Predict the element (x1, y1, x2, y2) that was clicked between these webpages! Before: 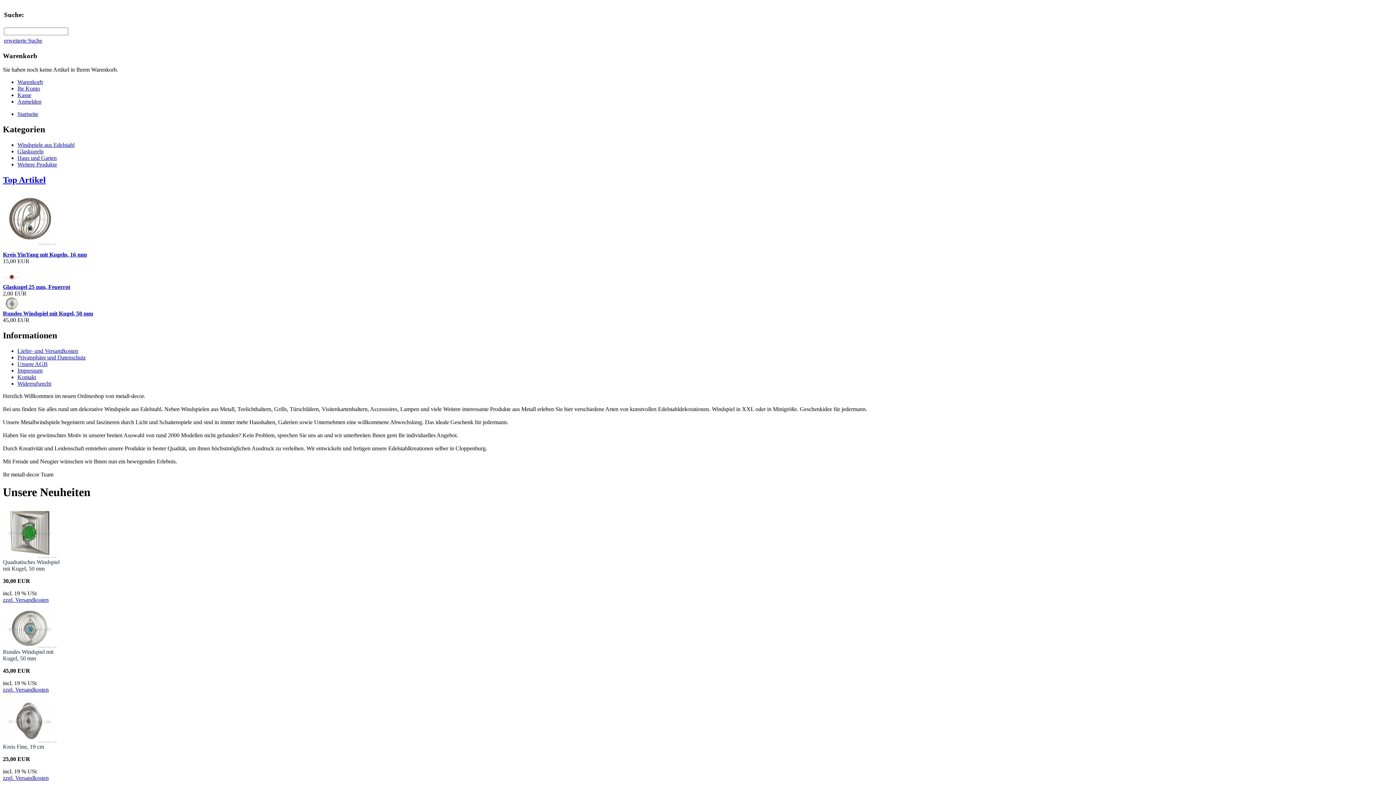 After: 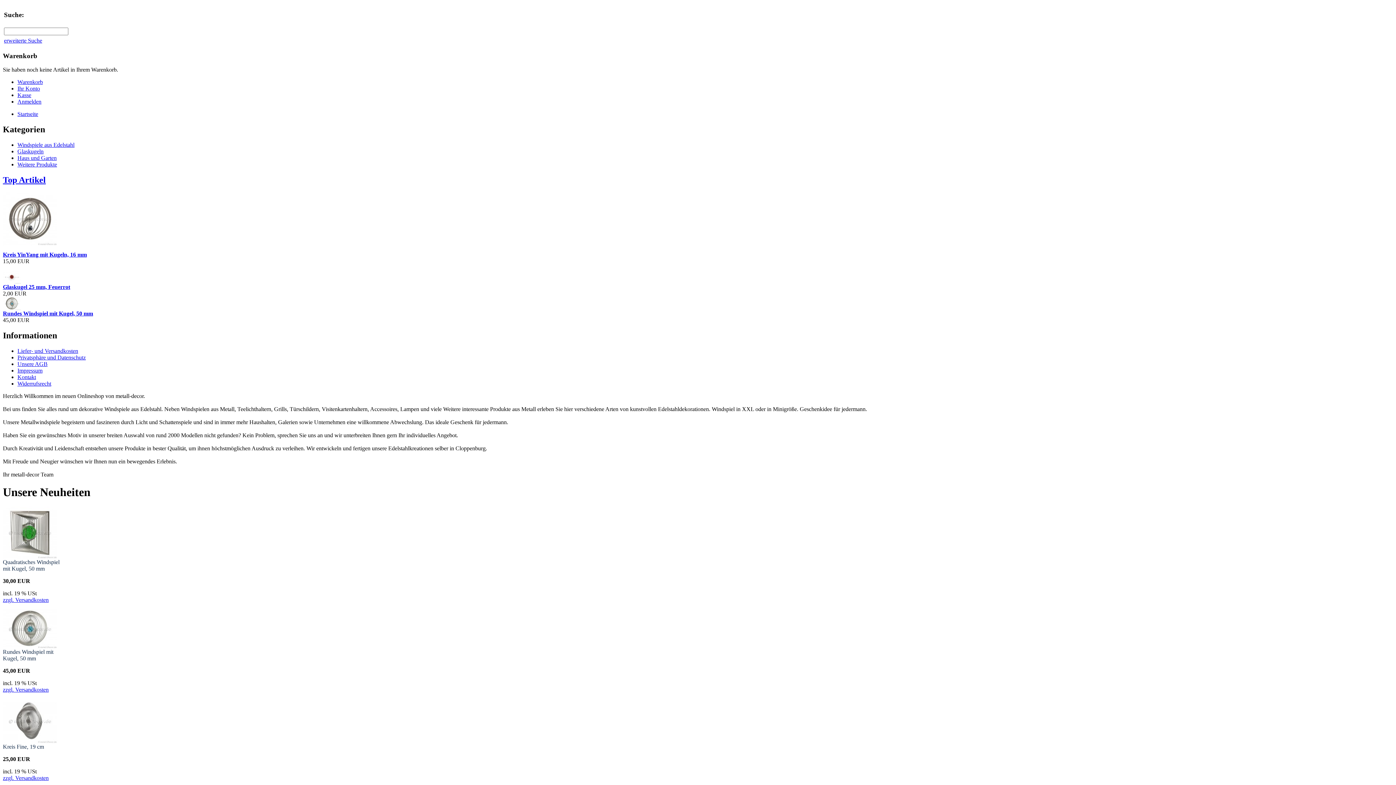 Action: bbox: (2, 597, 48, 603) label: zzgl. Versandkosten